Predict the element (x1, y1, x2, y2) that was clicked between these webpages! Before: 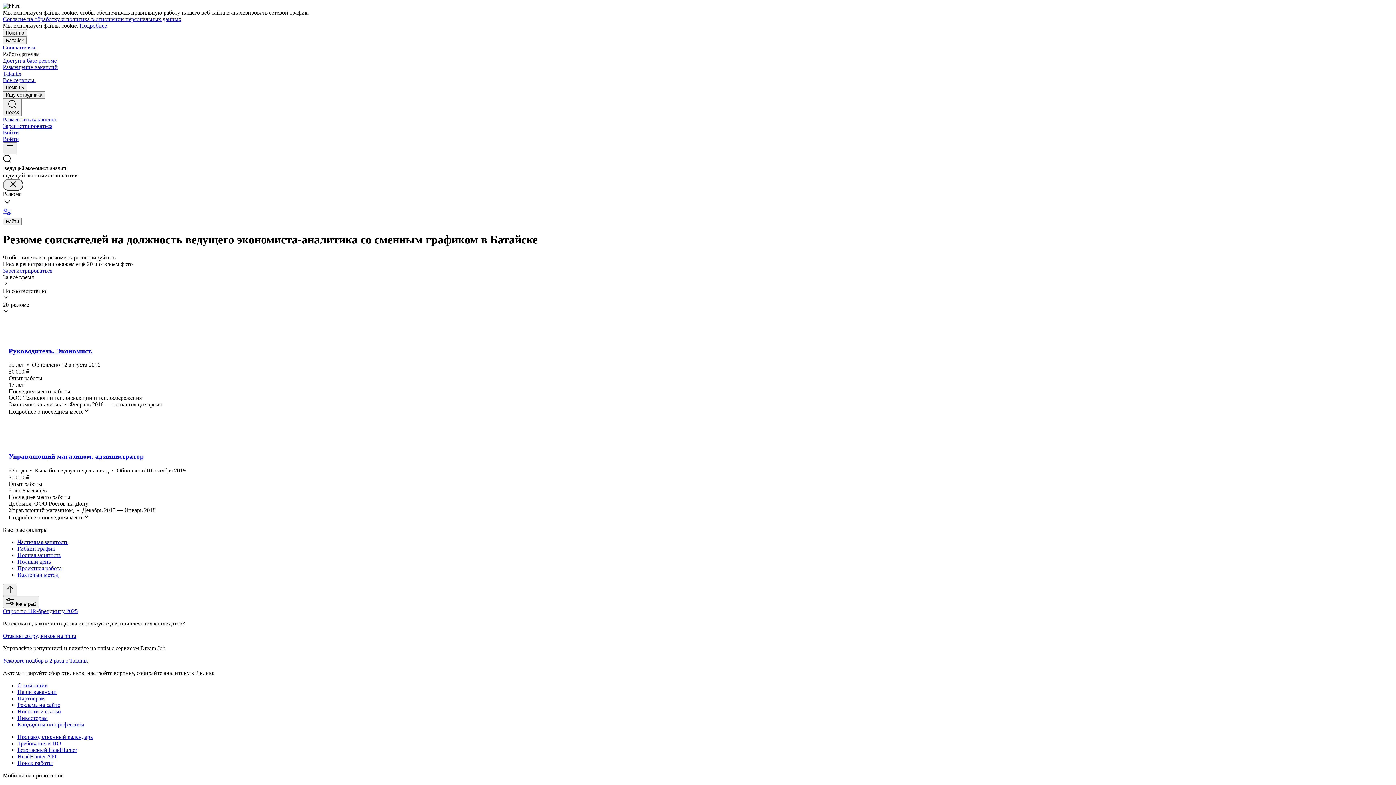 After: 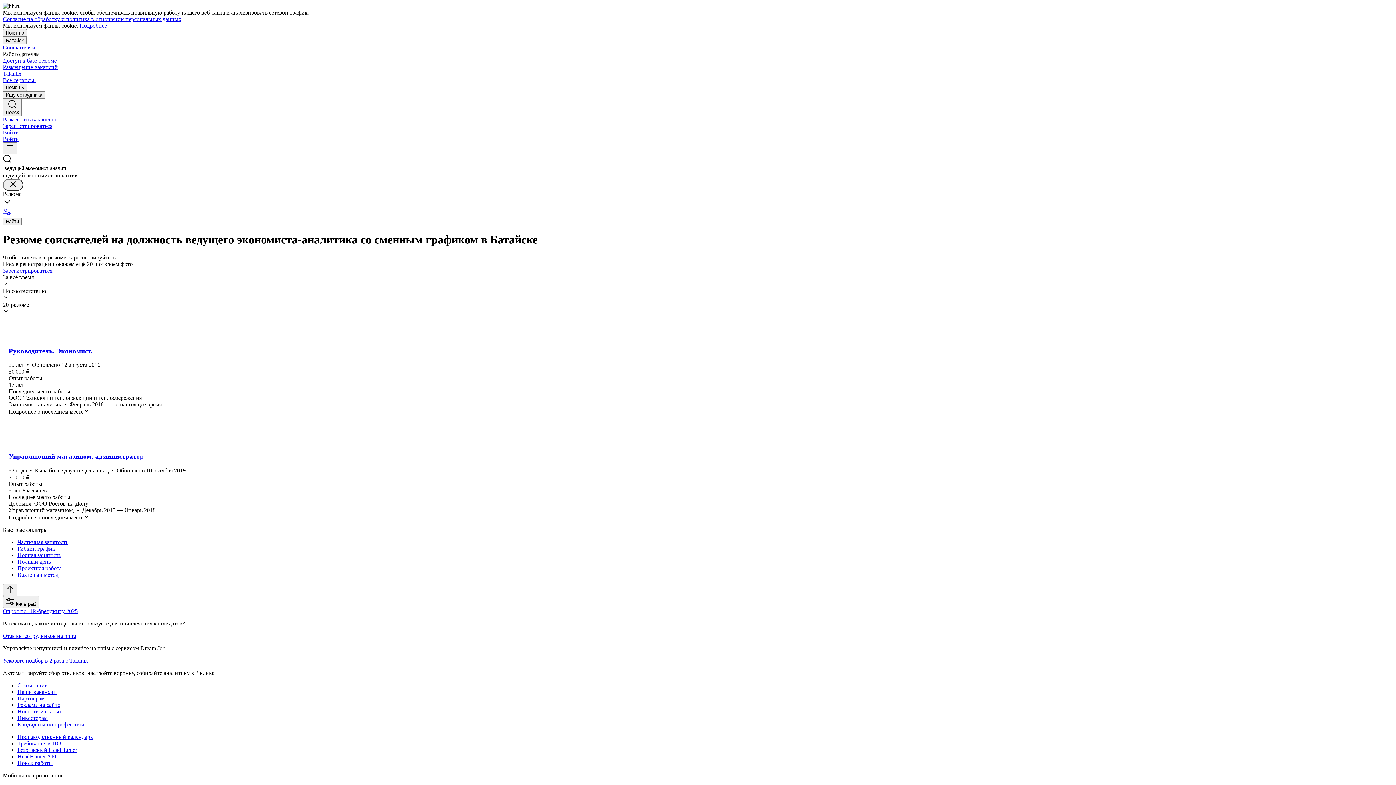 Action: label: Подробнее bbox: (79, 22, 106, 28)